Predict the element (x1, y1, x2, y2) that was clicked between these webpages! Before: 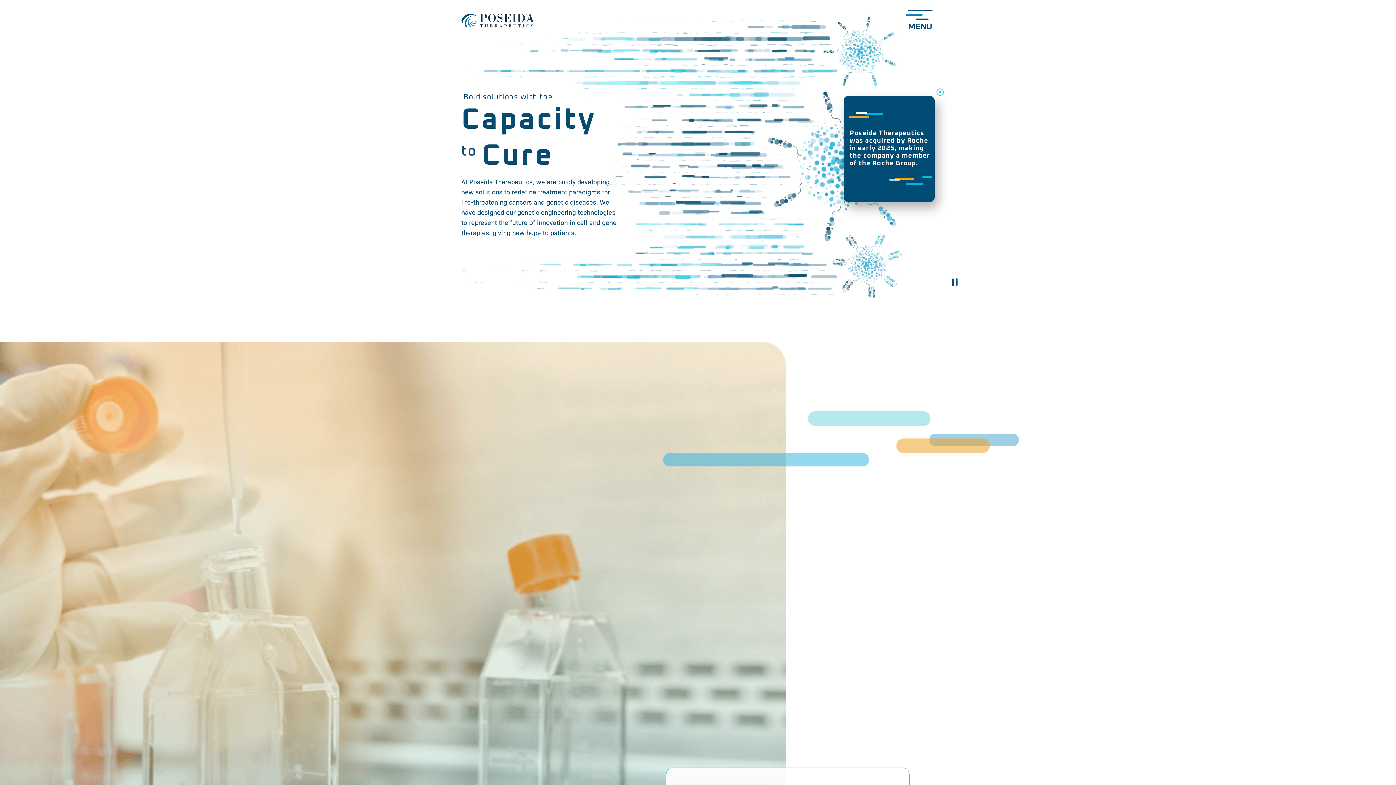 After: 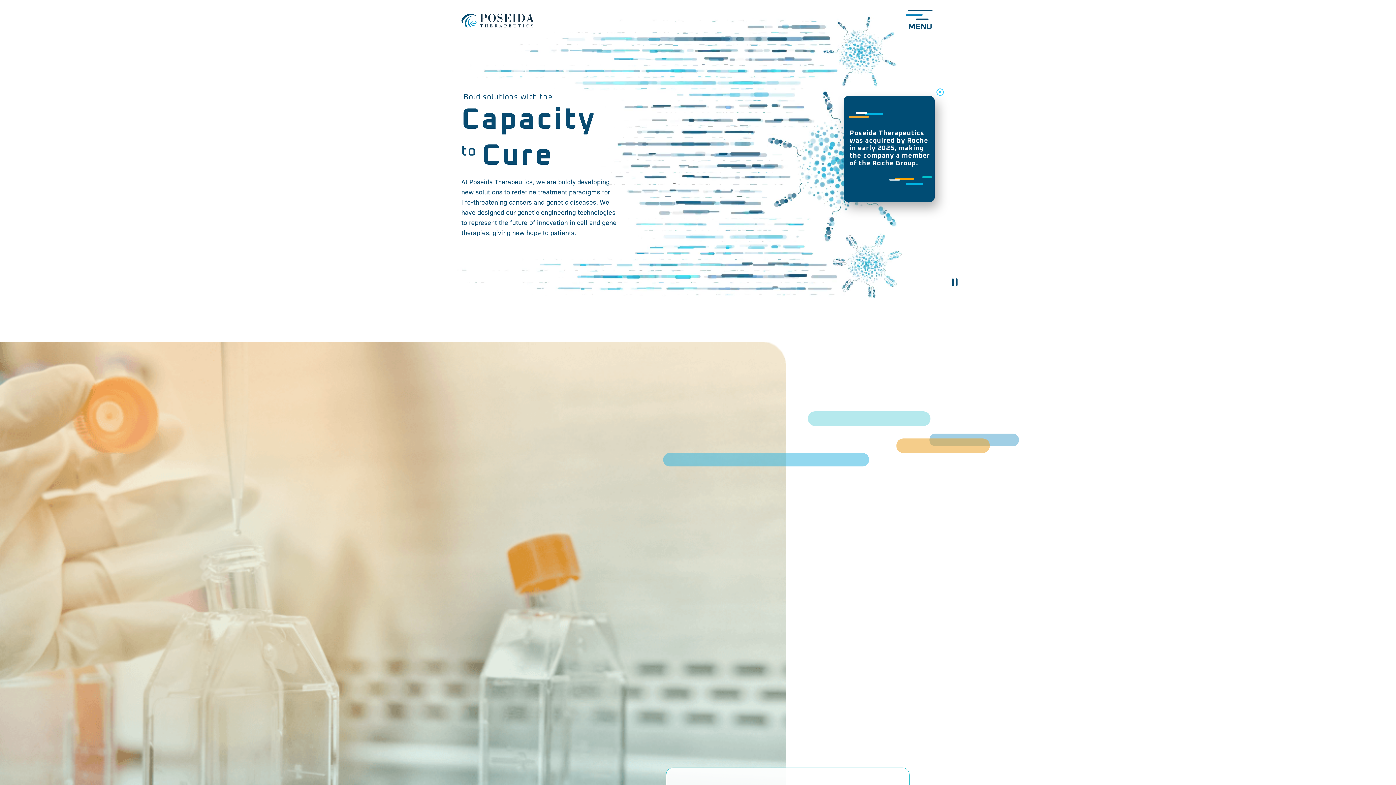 Action: bbox: (461, 13, 534, 27)